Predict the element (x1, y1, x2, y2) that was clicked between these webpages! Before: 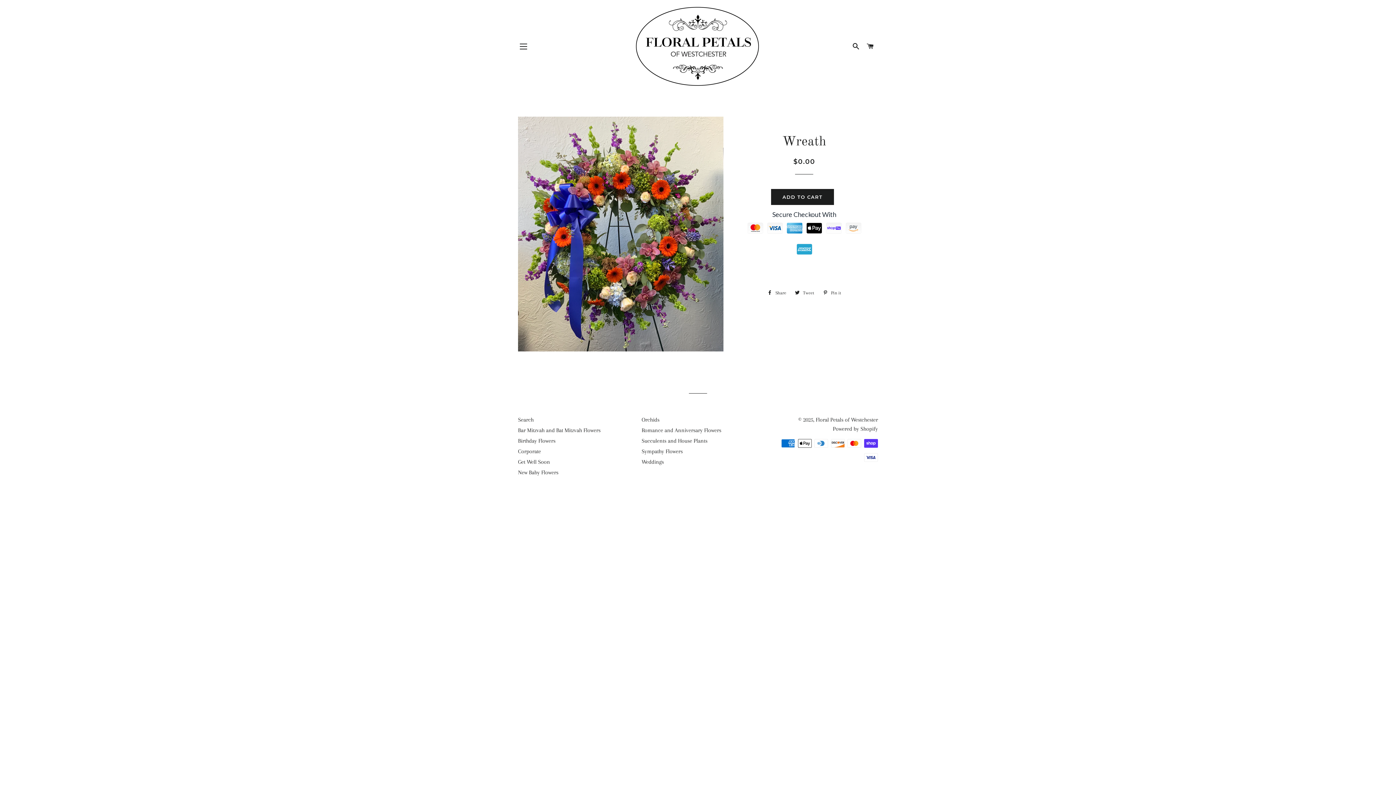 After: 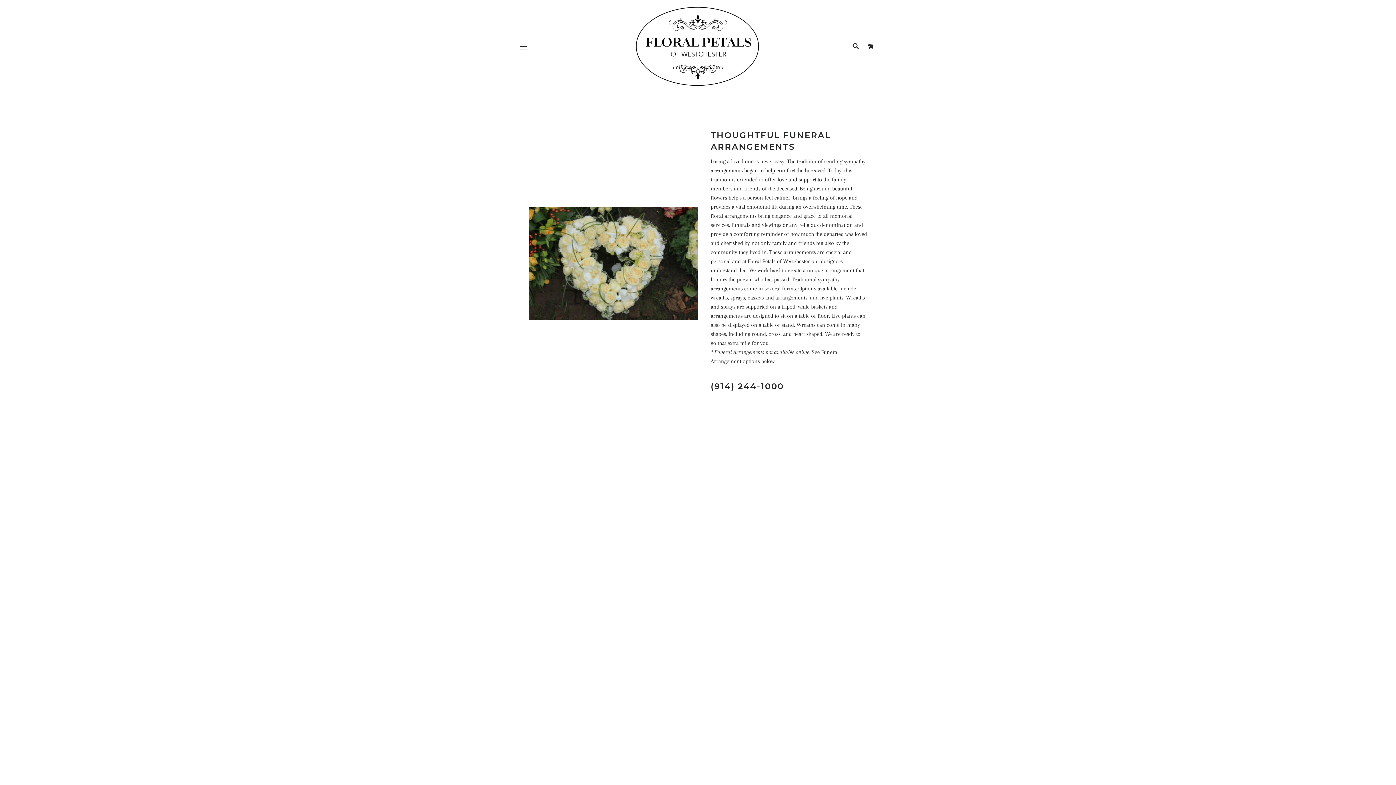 Action: label: Sympathy Flowers bbox: (641, 448, 682, 454)